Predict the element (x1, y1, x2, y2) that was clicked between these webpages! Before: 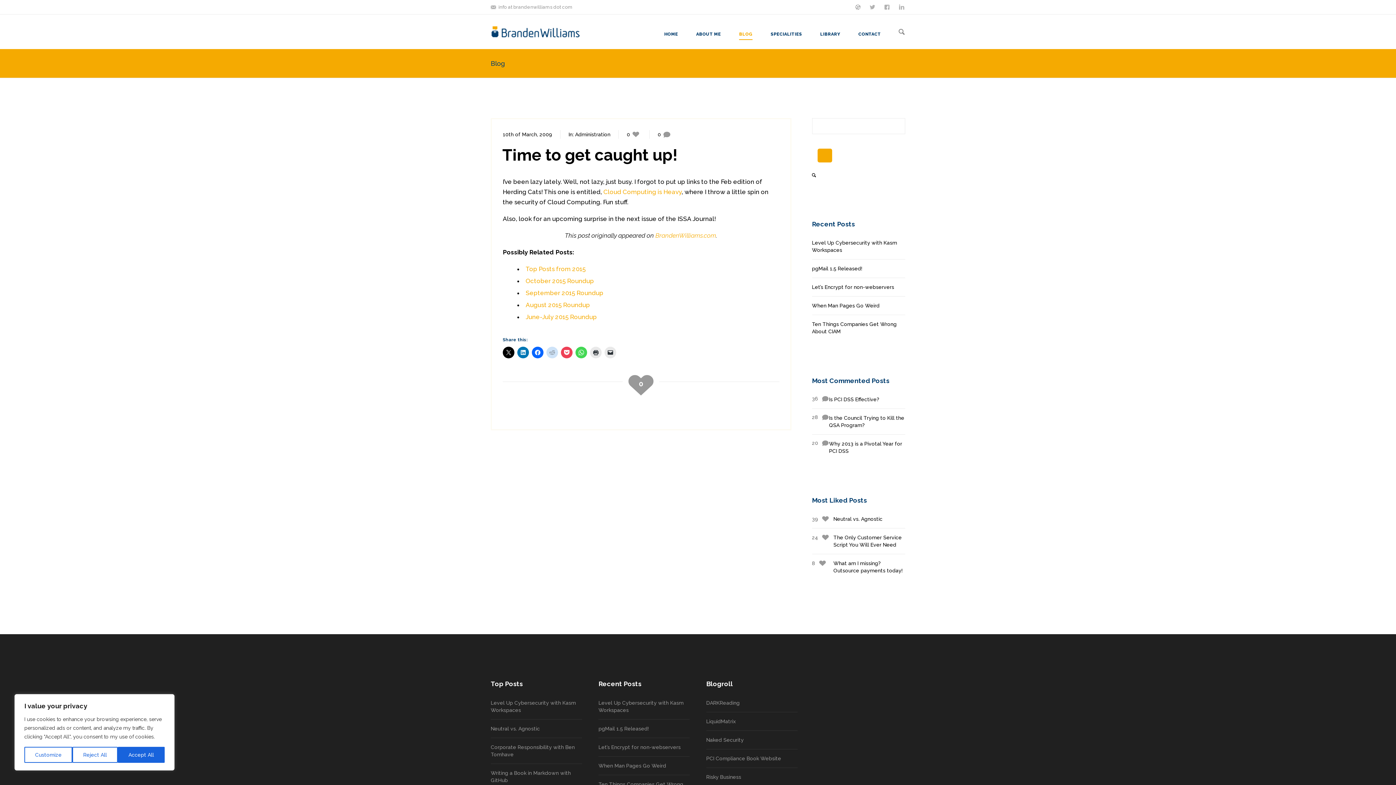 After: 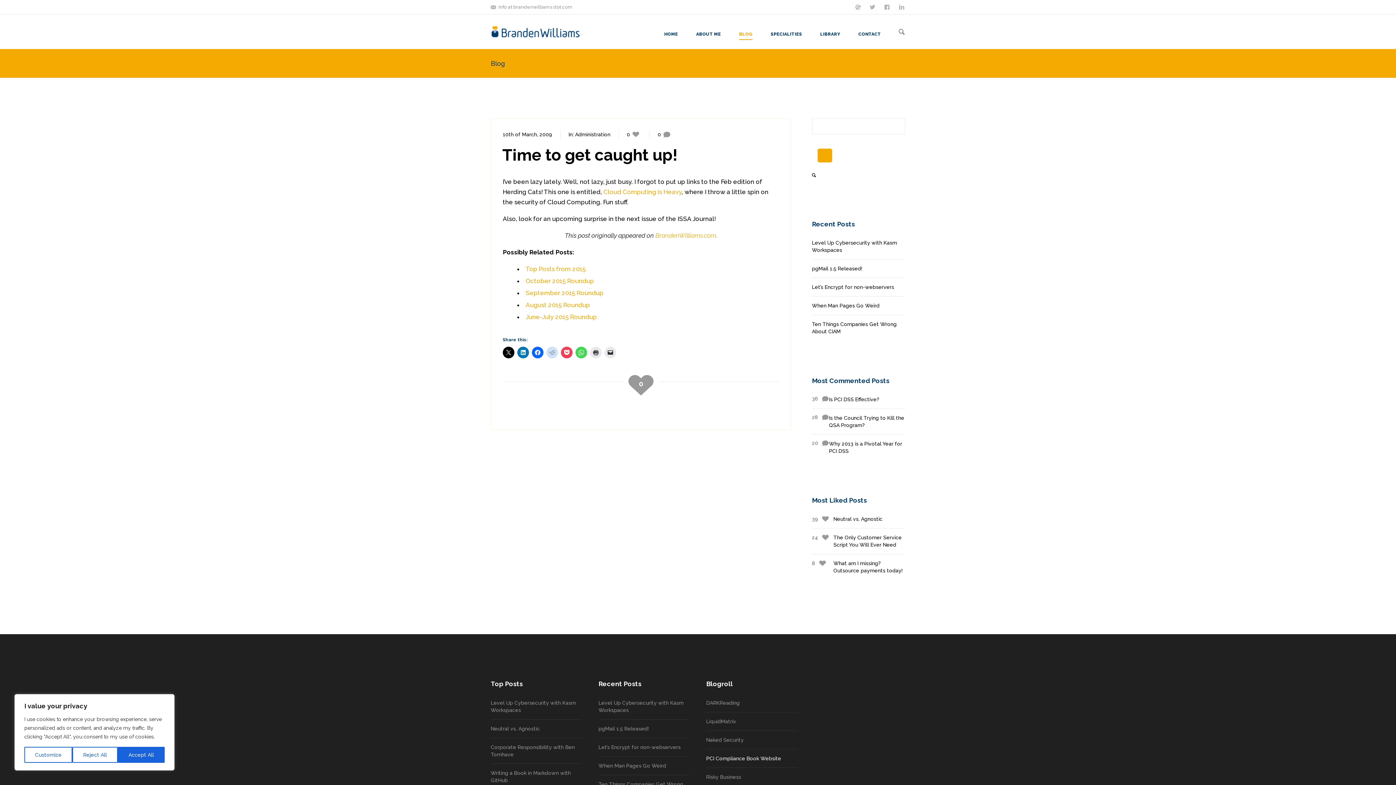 Action: label: PCI Compliance Book Website bbox: (706, 751, 781, 766)